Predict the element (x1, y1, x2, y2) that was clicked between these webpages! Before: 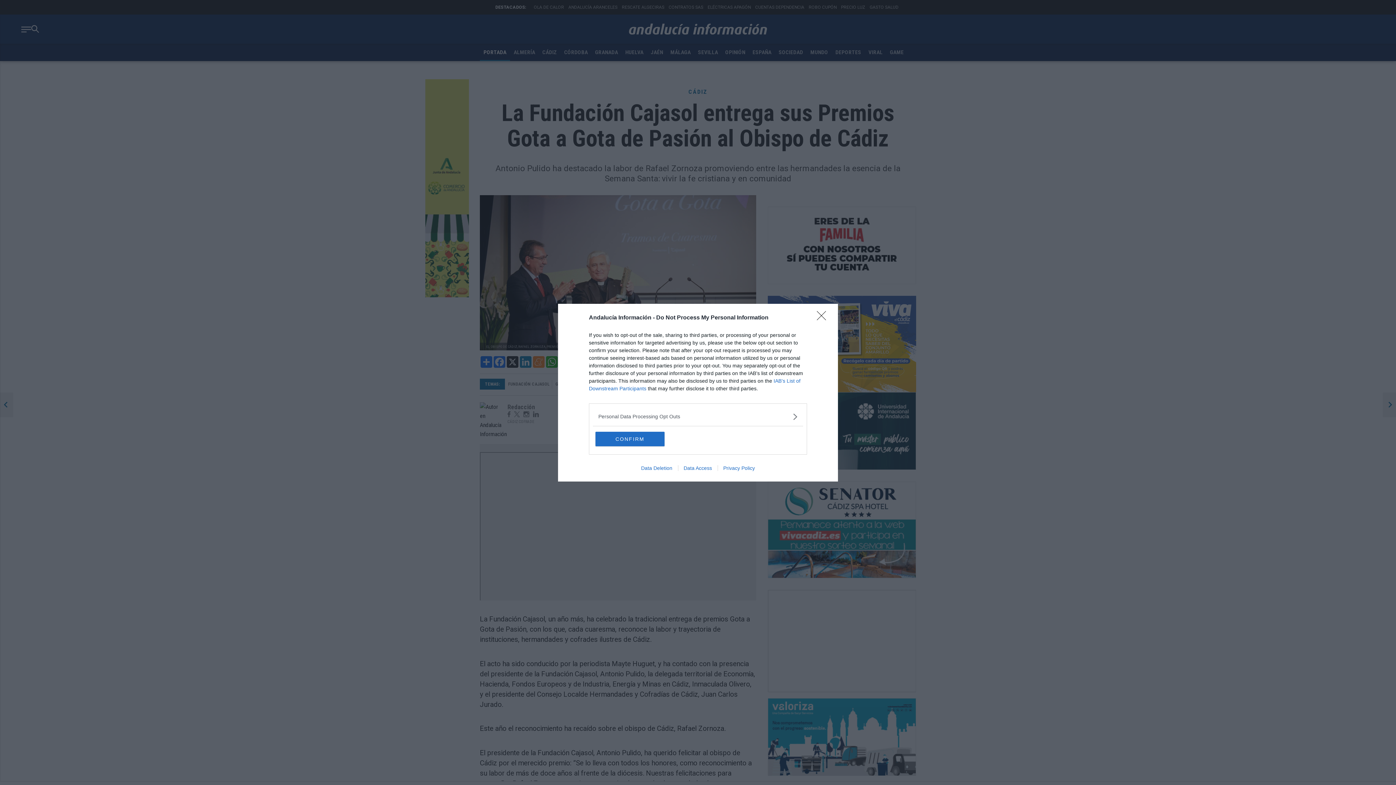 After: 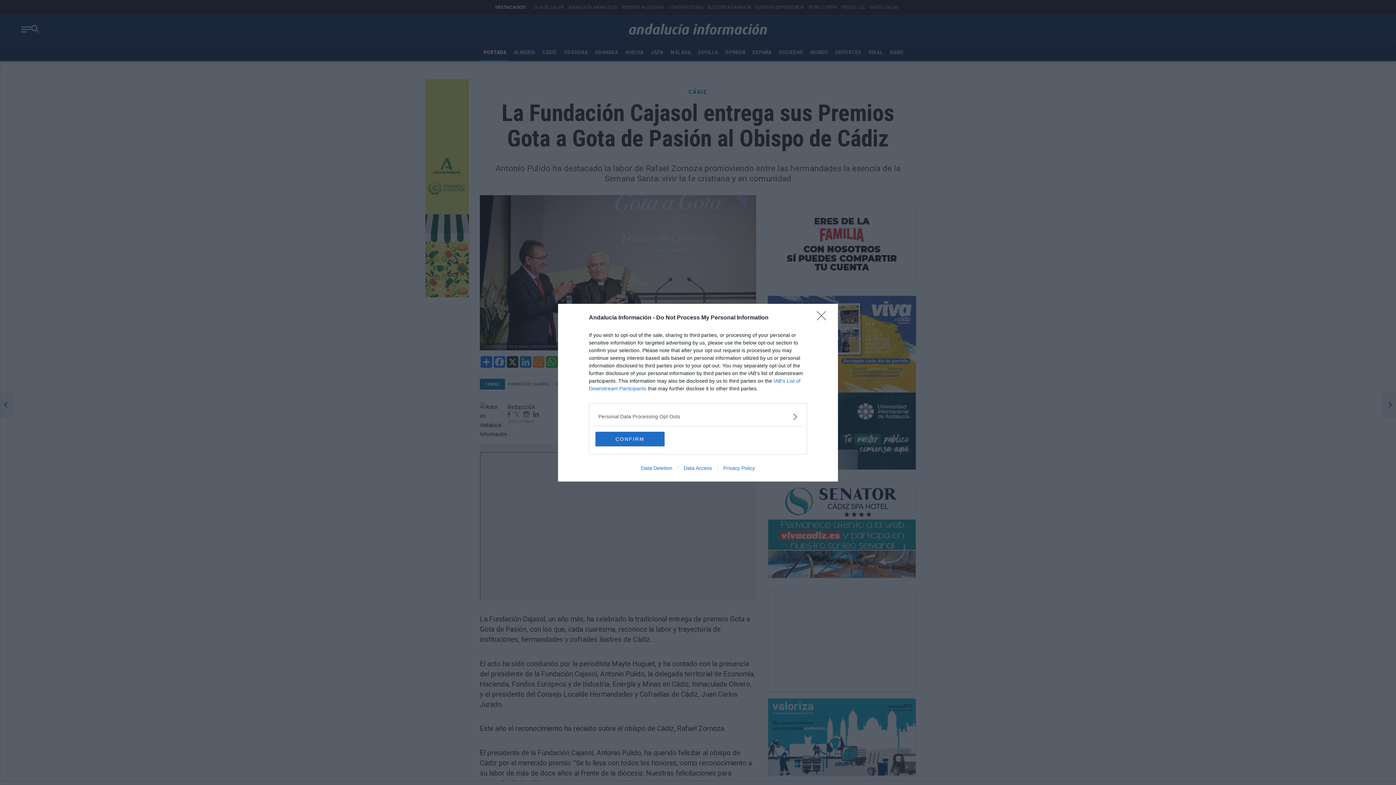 Action: label: Data Deletion bbox: (635, 465, 678, 471)